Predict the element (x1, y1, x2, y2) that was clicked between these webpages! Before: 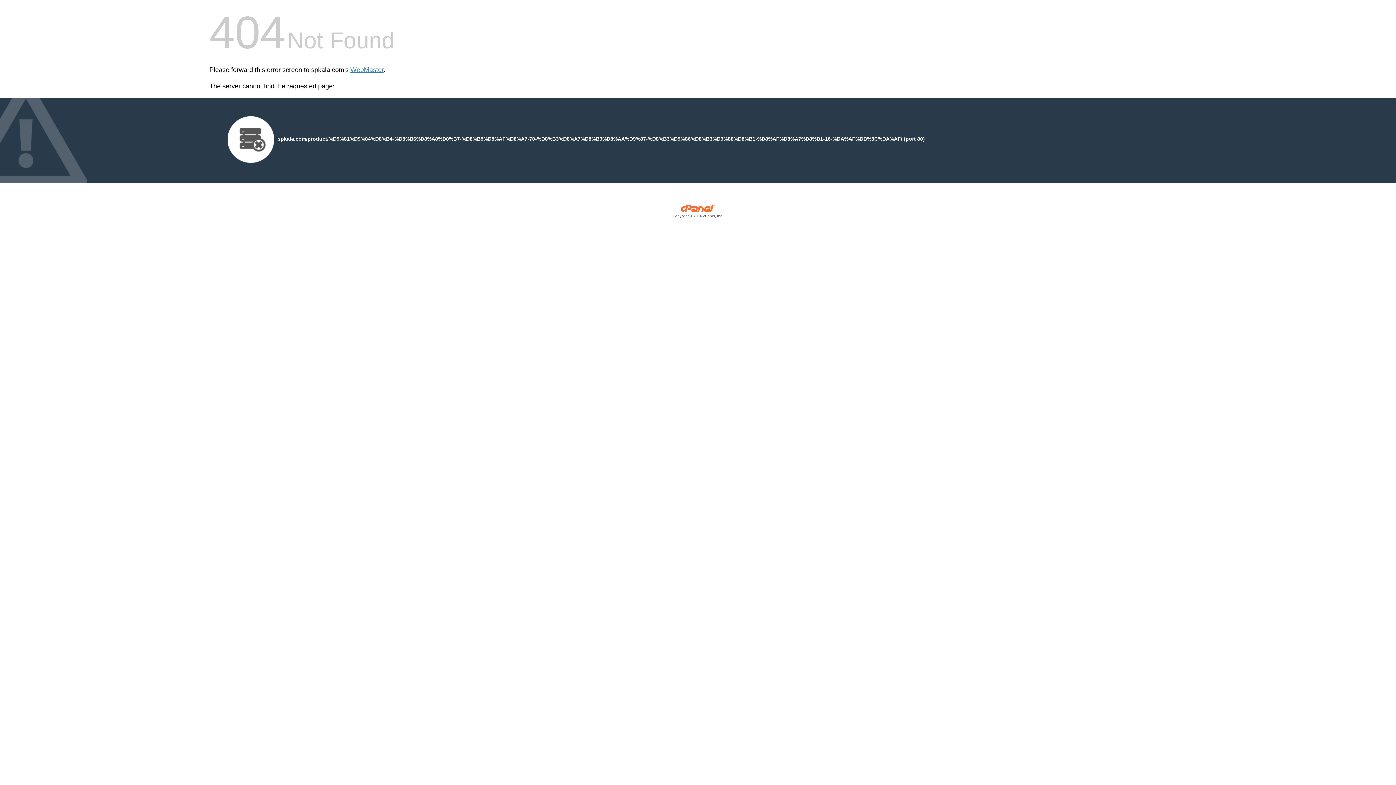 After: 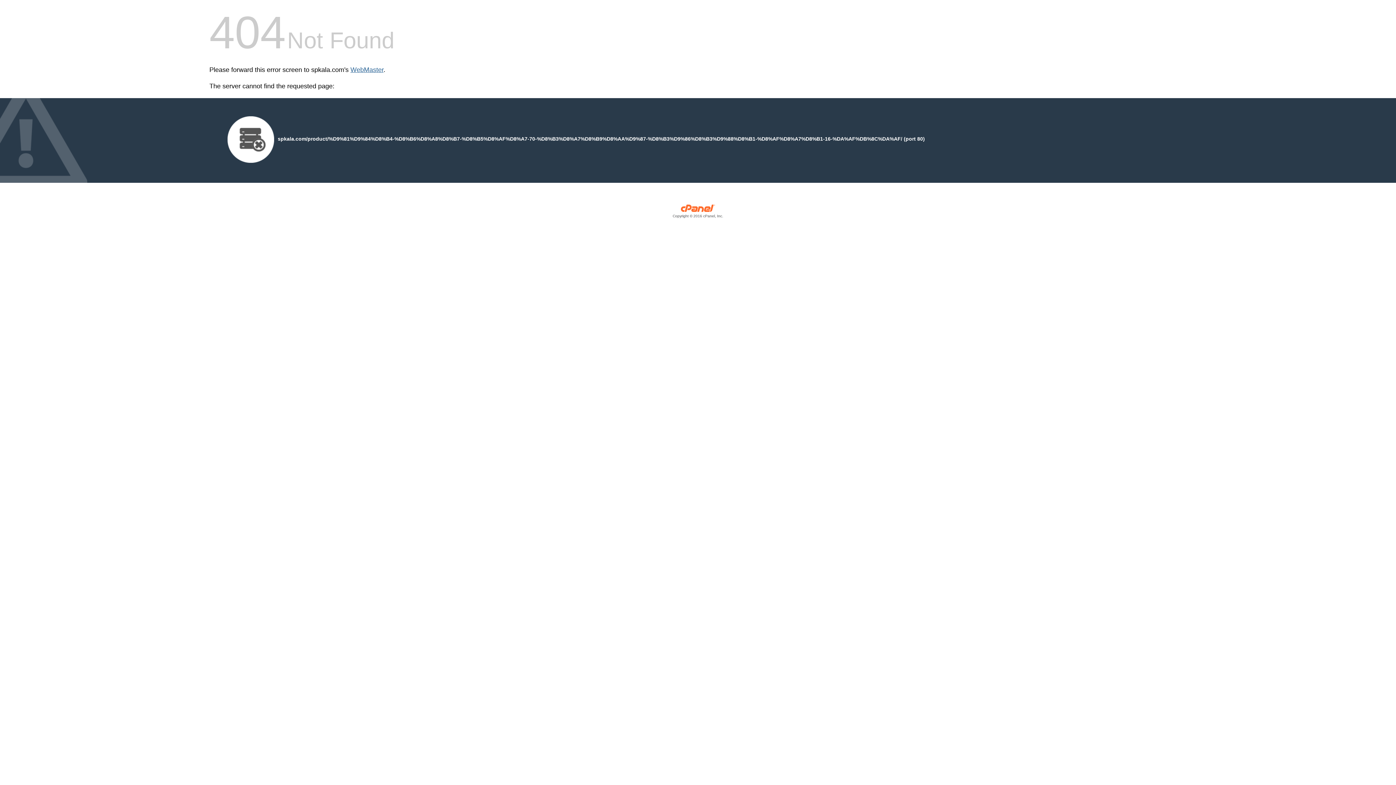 Action: bbox: (350, 66, 383, 73) label: WebMaster